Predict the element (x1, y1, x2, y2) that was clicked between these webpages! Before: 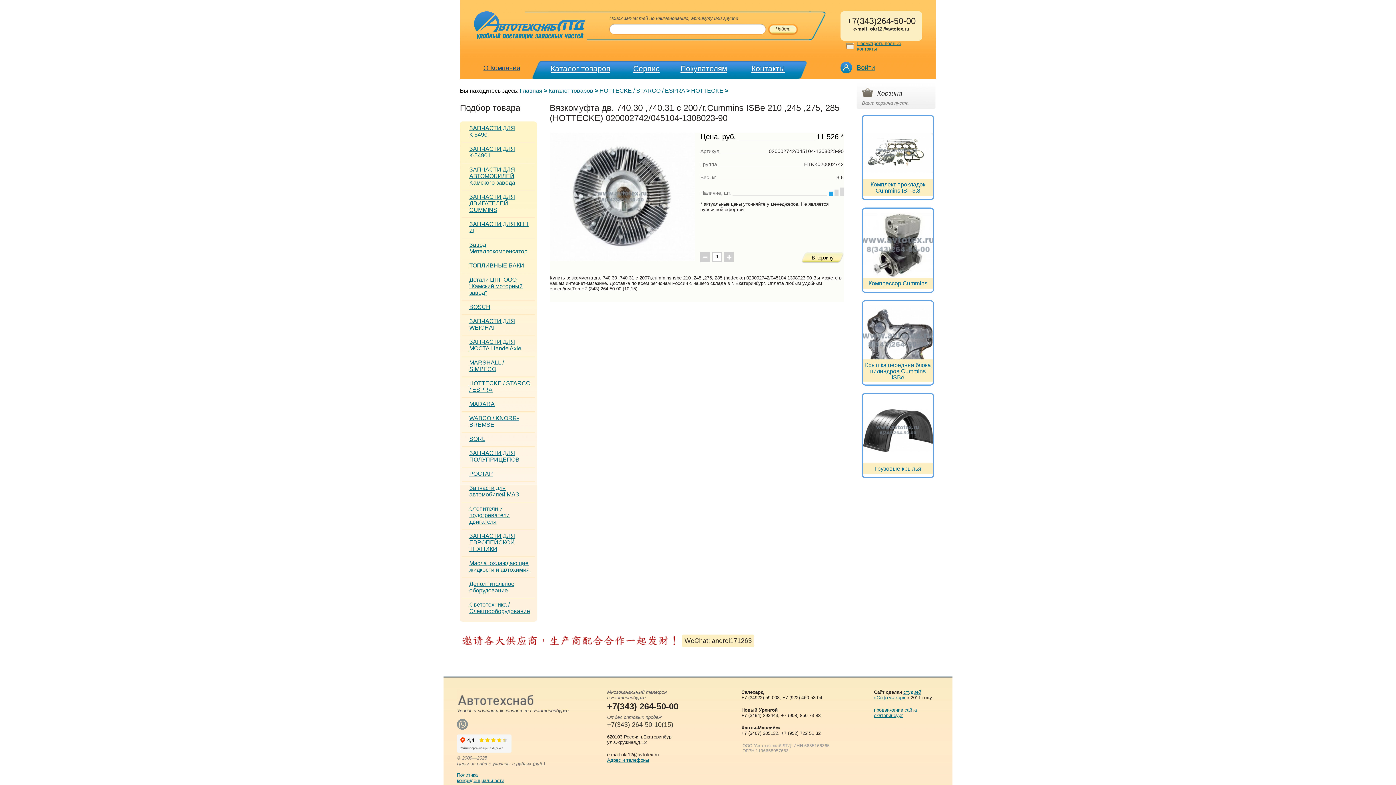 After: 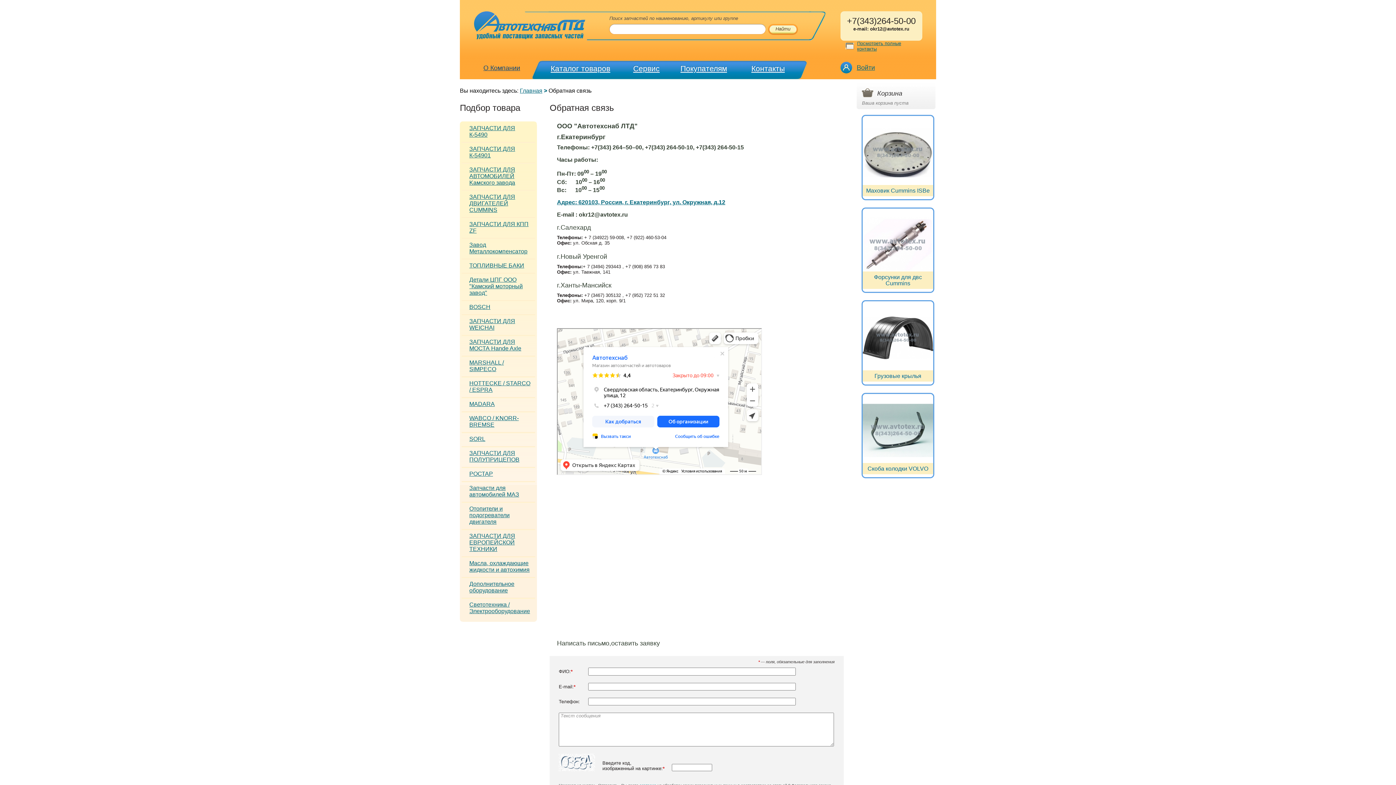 Action: label: Адрес и телефоны bbox: (607, 757, 649, 763)